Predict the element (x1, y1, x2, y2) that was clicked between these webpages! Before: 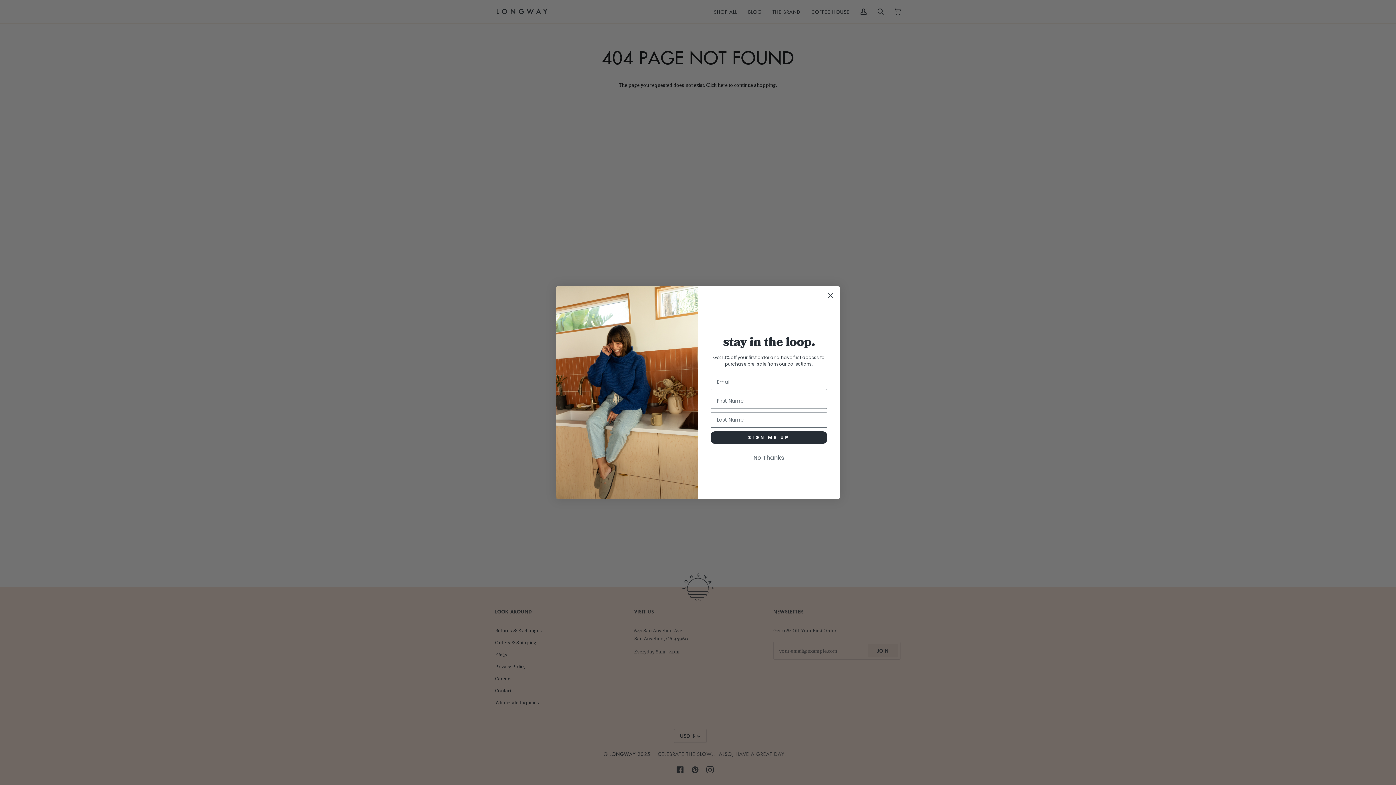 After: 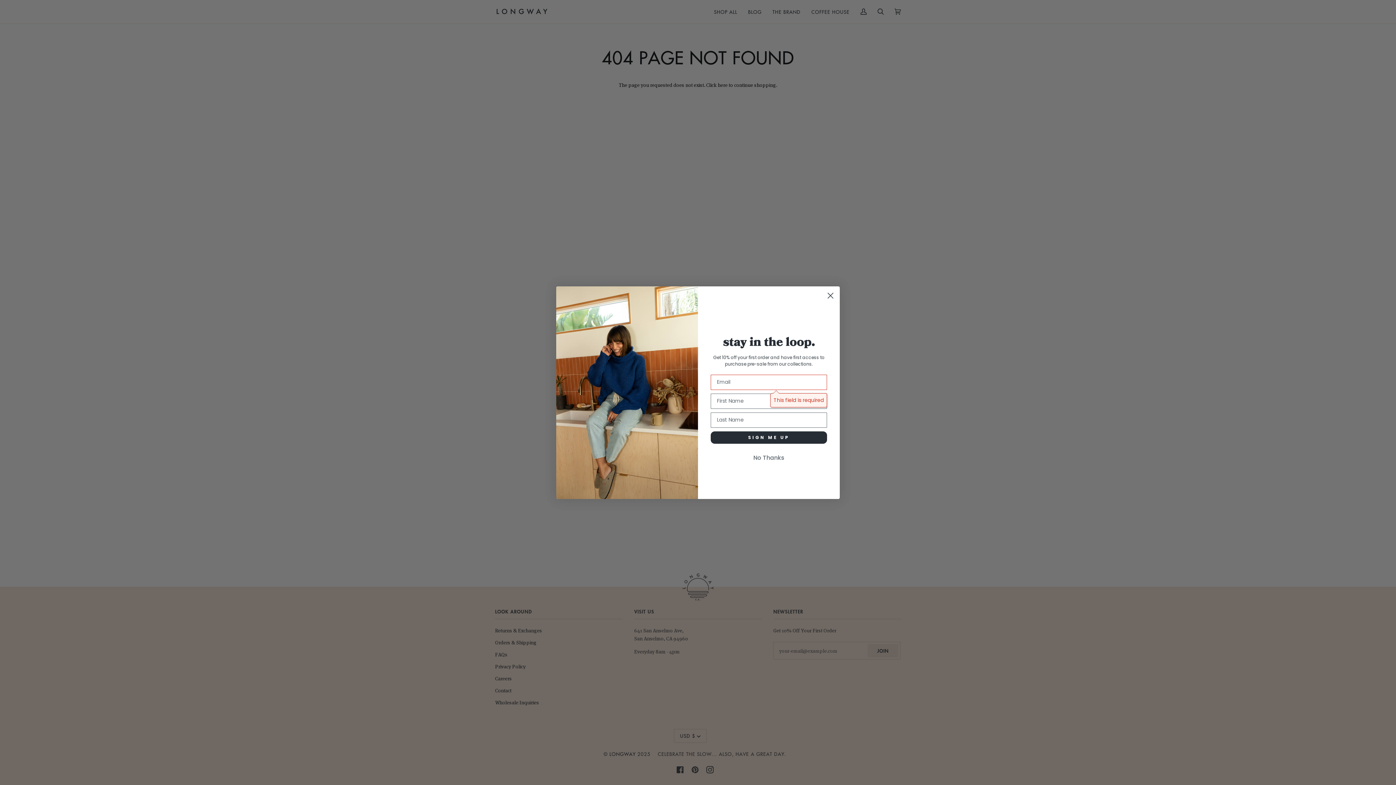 Action: bbox: (710, 431, 827, 443) label: SIGN ME UP